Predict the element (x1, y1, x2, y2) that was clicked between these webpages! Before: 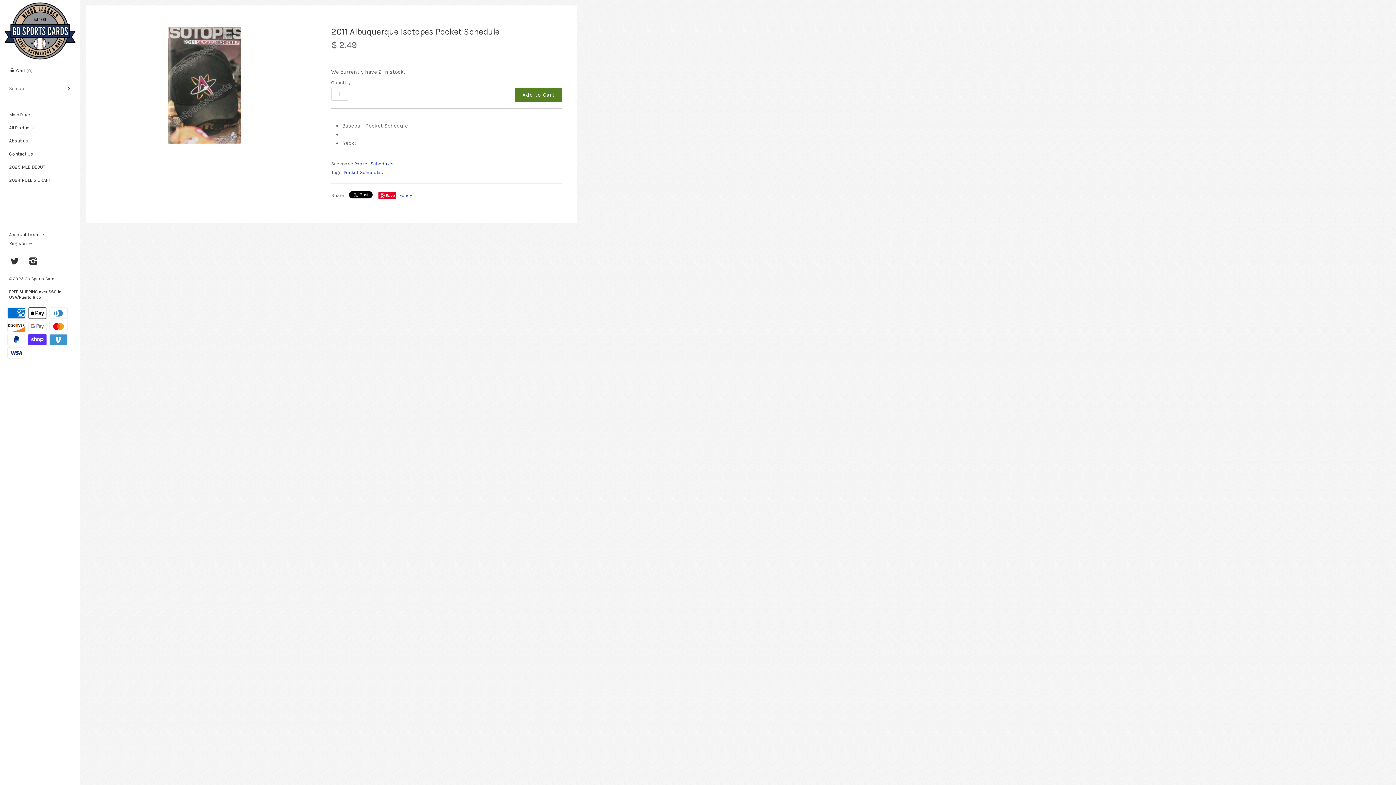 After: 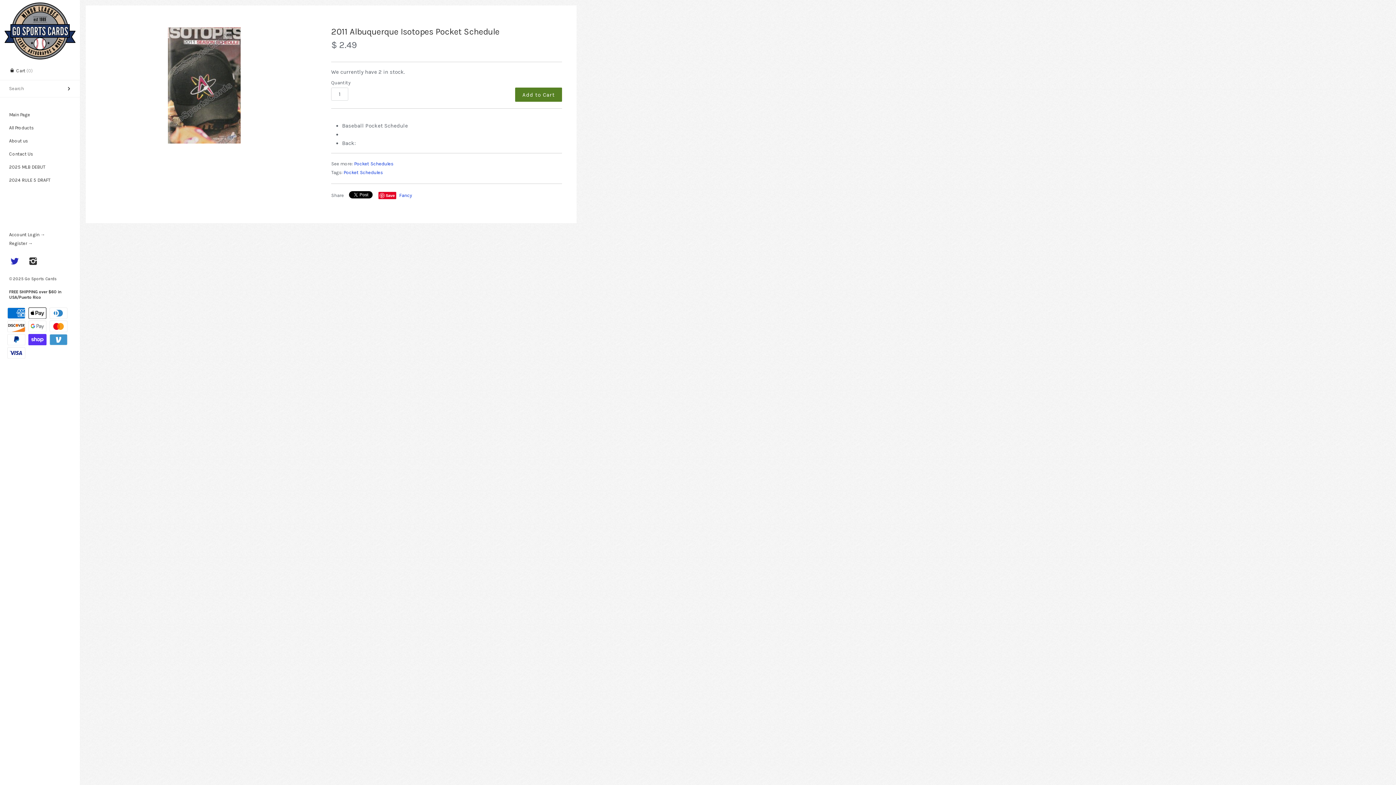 Action: bbox: (9, 257, 20, 267)